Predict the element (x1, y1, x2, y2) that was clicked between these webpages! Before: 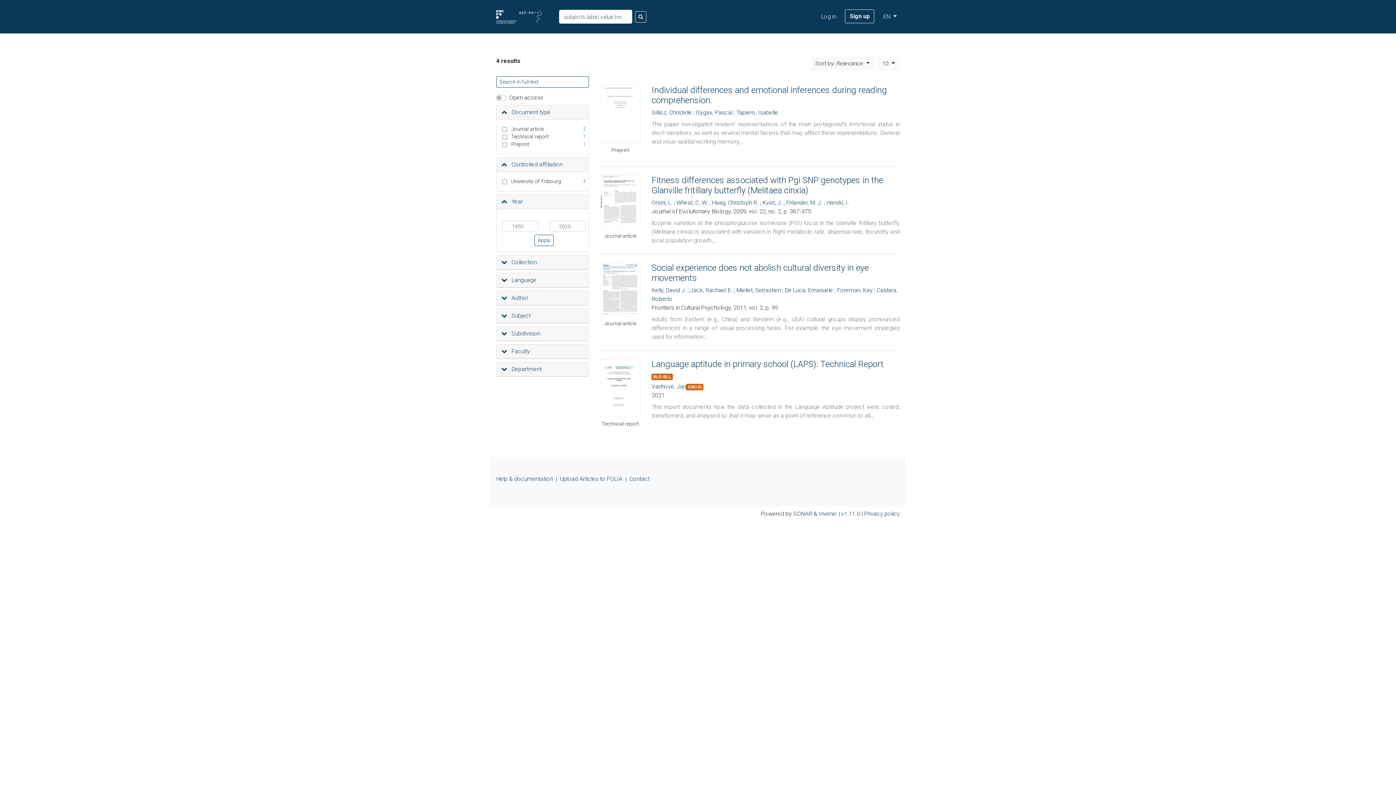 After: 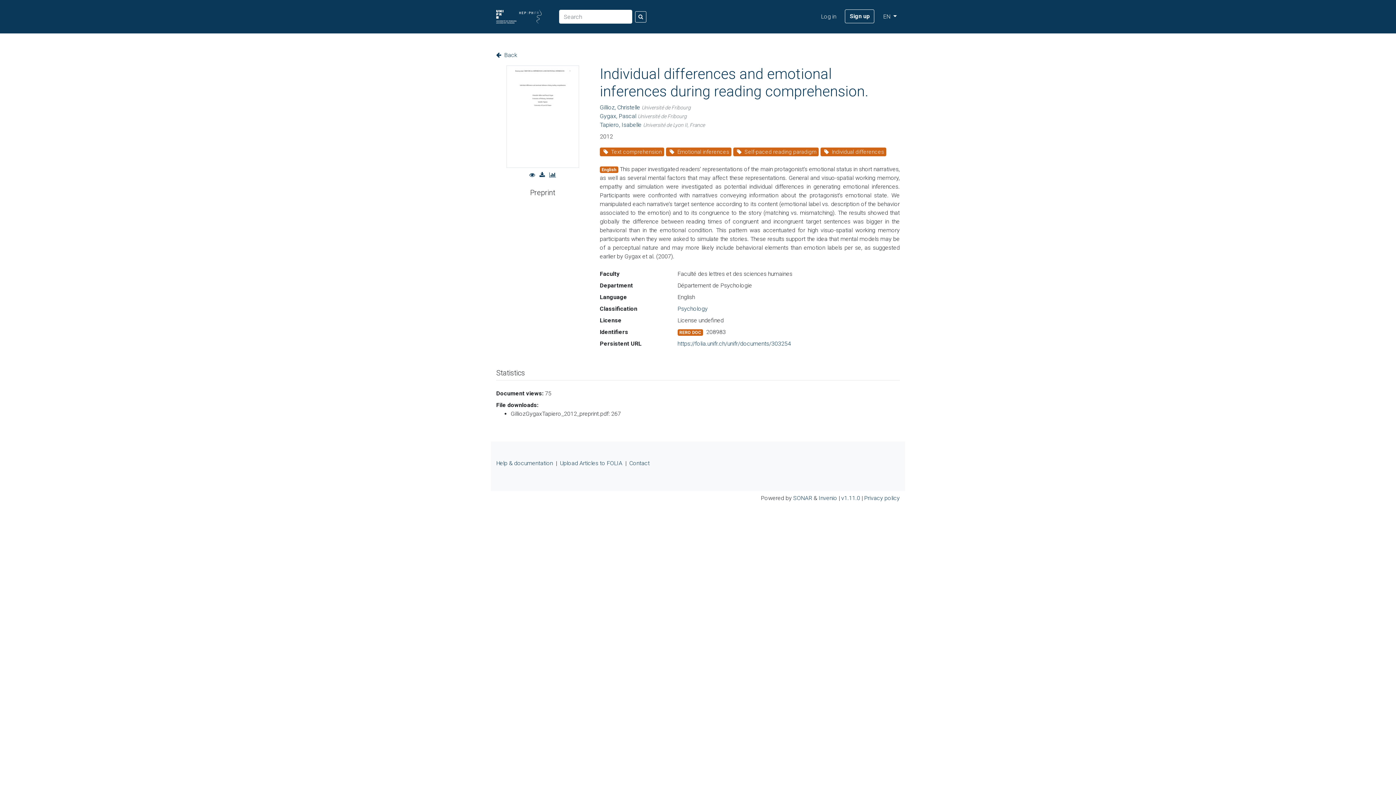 Action: bbox: (600, 110, 640, 116)